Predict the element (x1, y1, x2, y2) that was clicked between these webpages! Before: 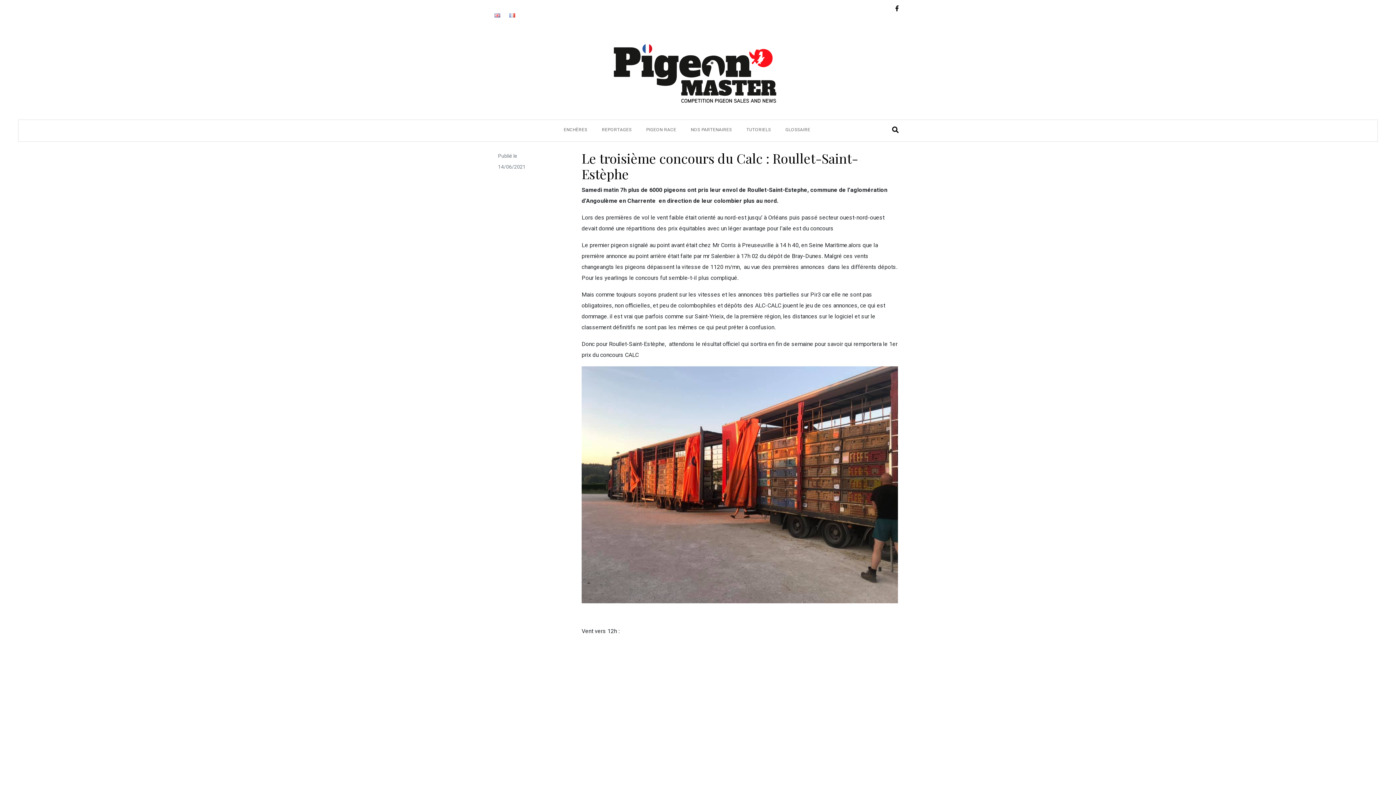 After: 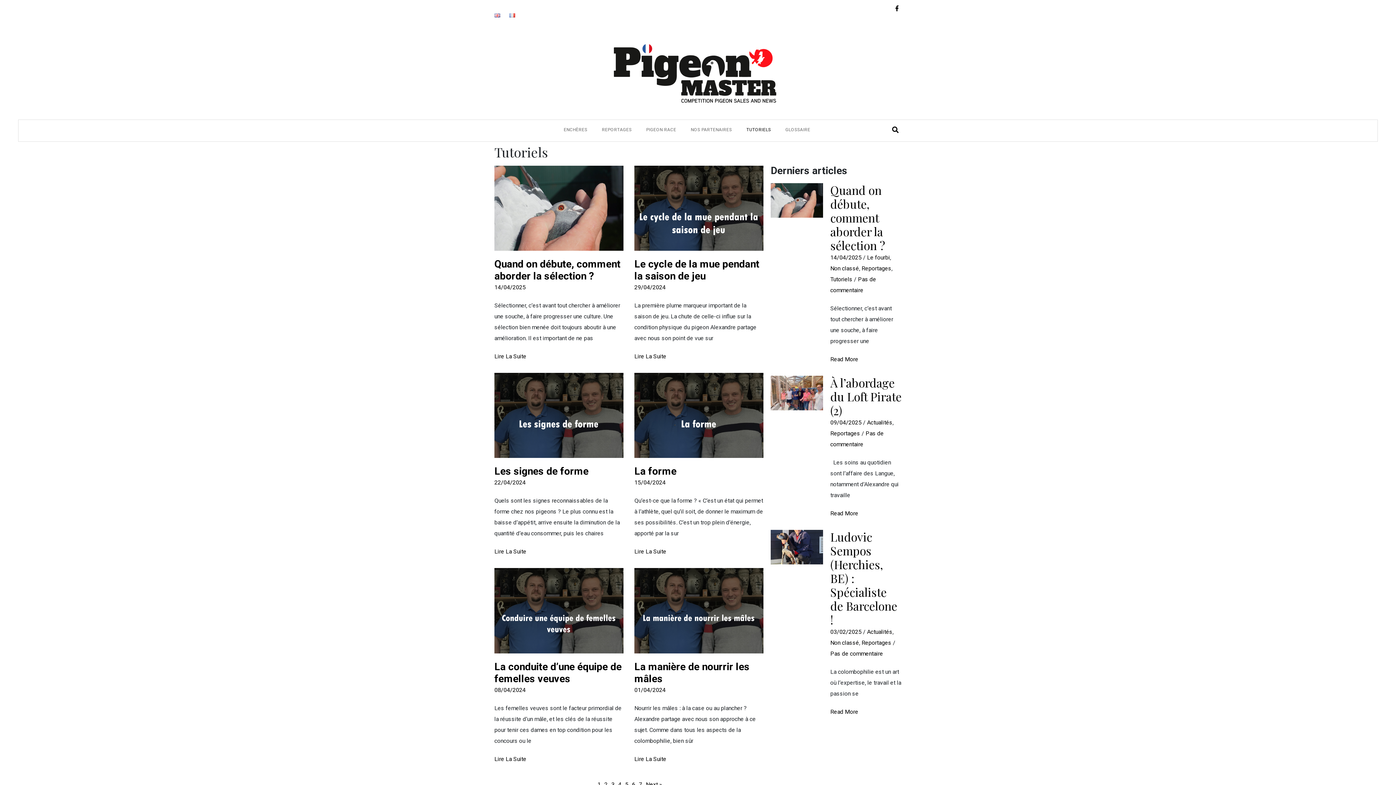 Action: bbox: (739, 123, 778, 135) label: TUTORIELS